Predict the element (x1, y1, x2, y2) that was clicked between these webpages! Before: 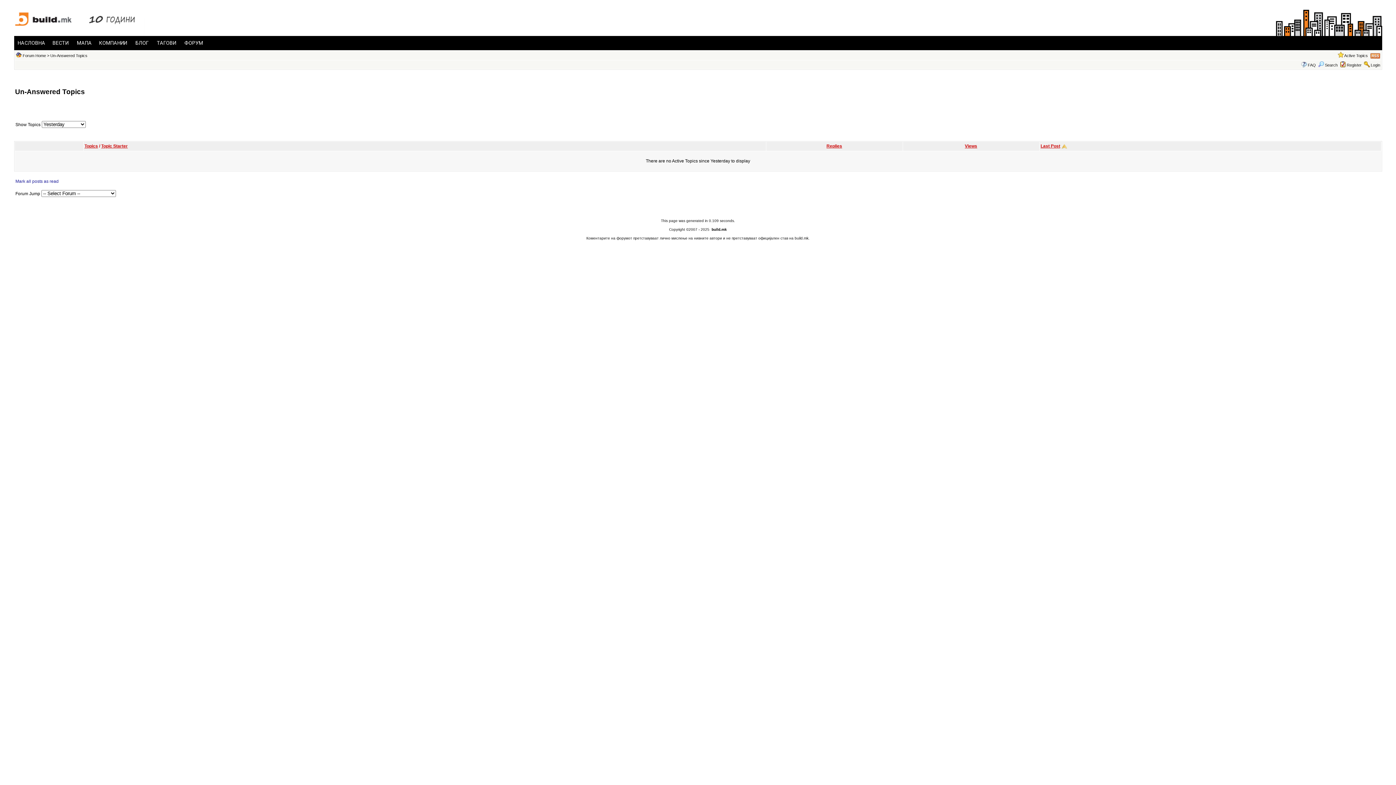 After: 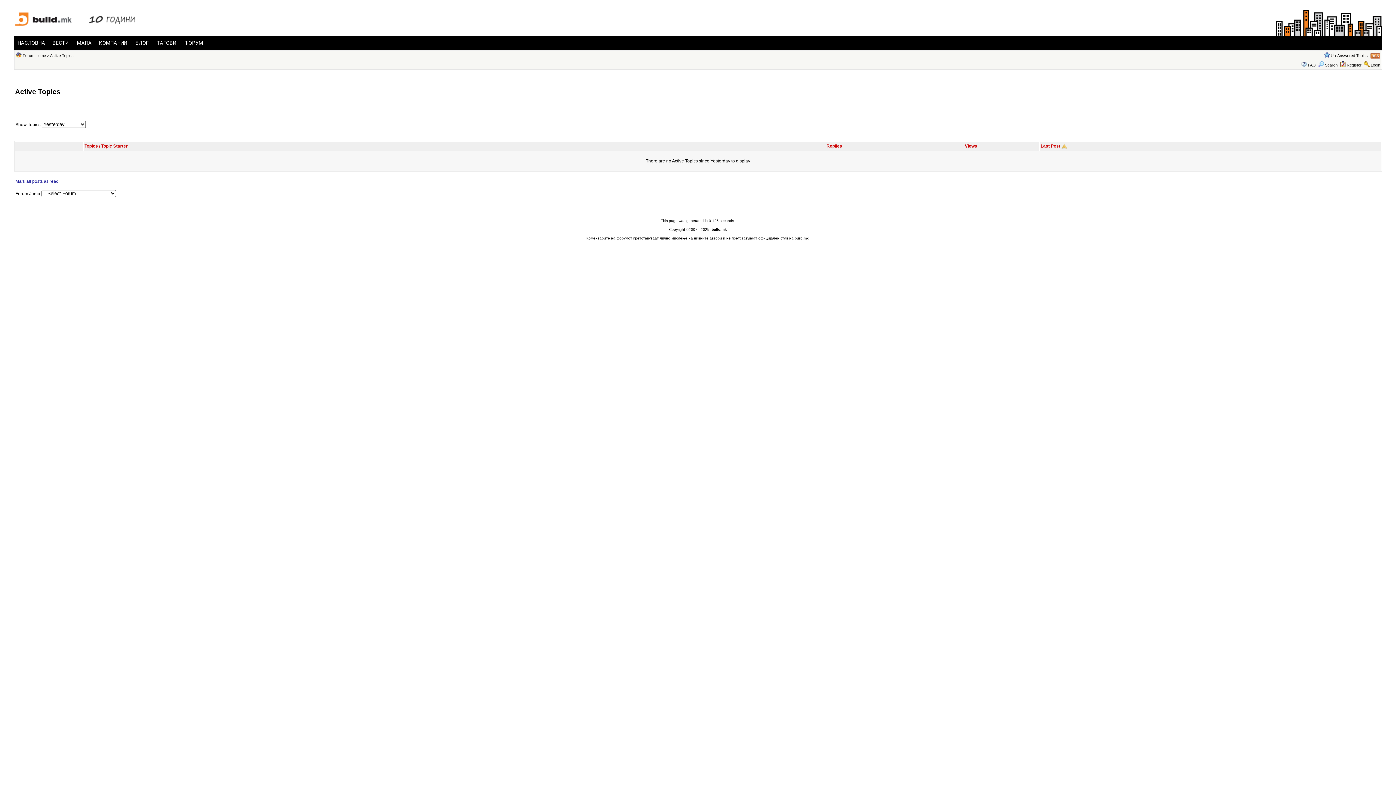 Action: bbox: (1344, 53, 1368, 57) label: Active Topics